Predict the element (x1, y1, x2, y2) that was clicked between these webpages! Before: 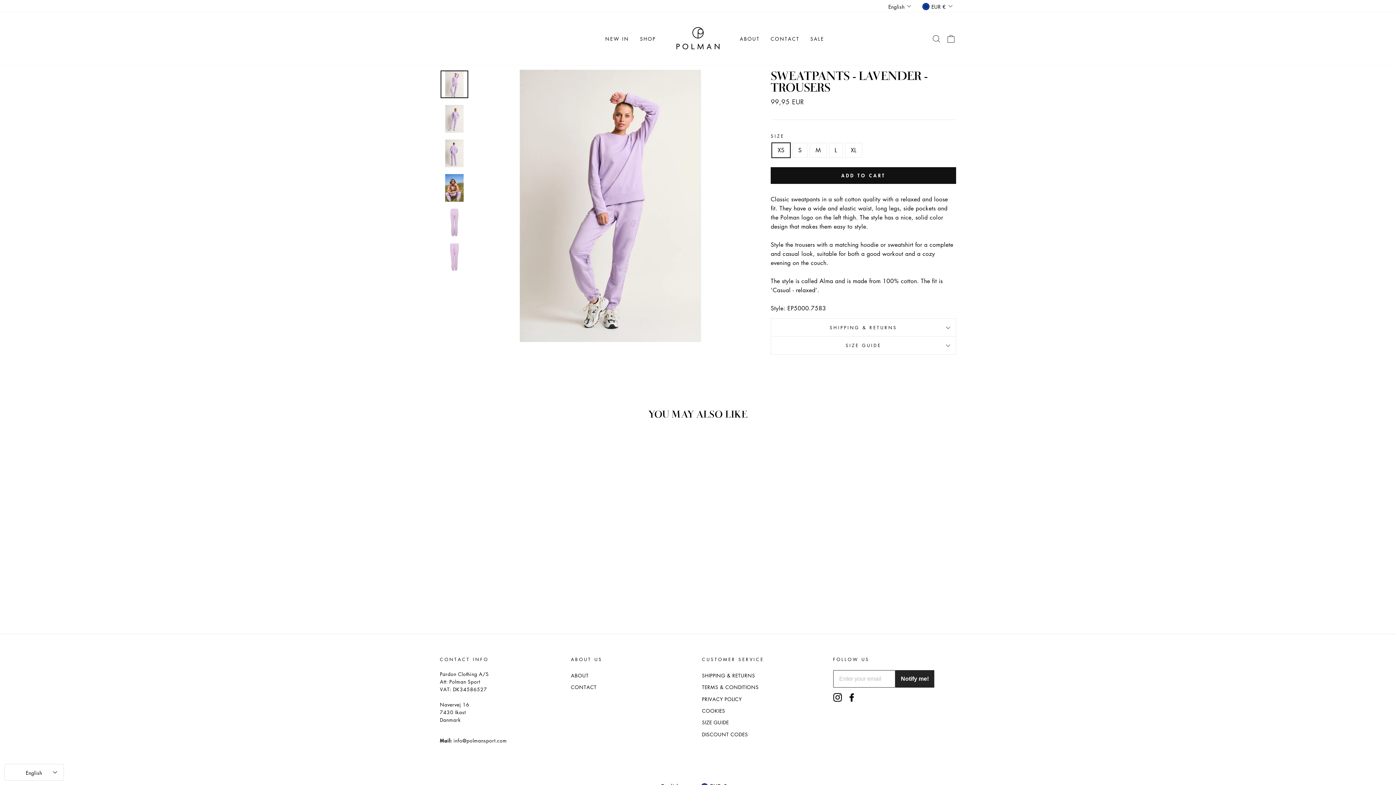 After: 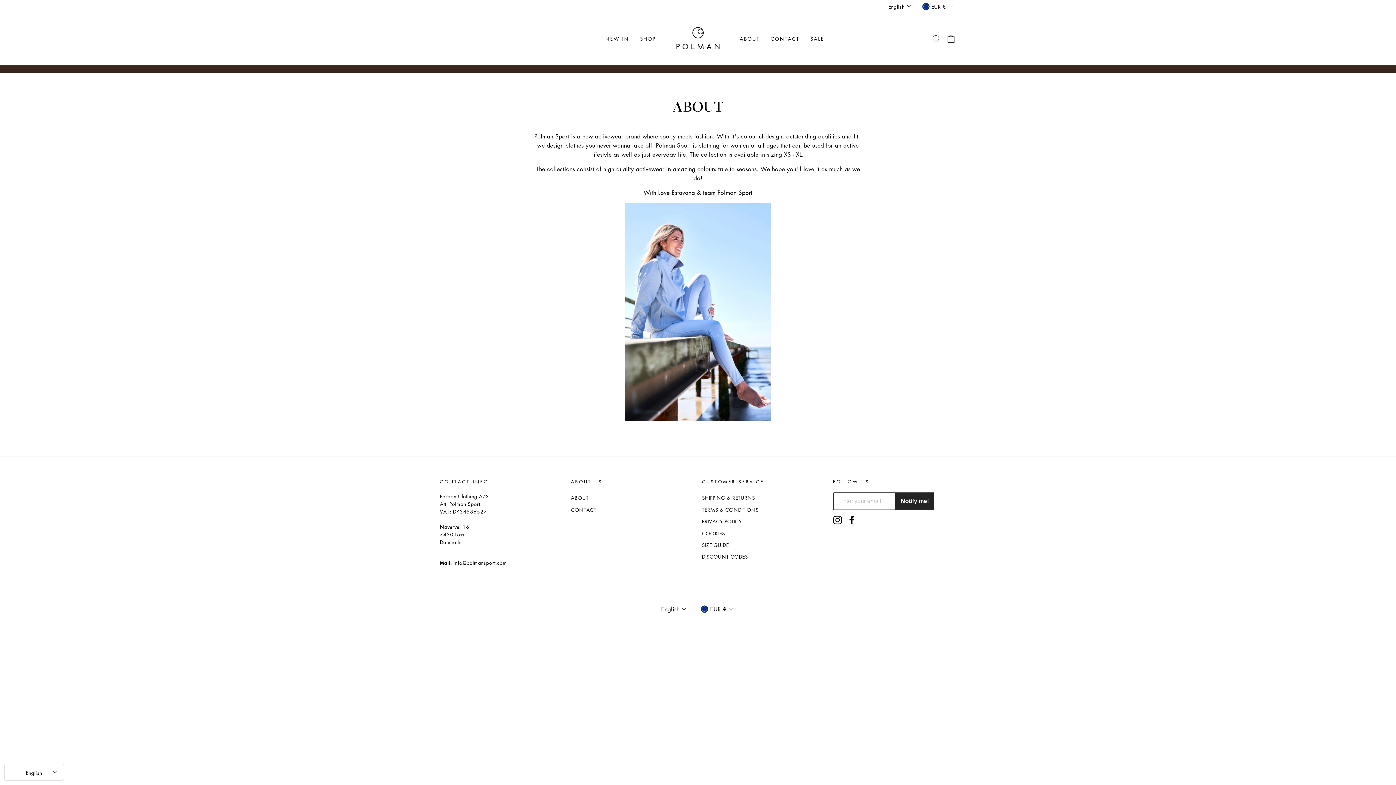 Action: bbox: (734, 32, 765, 45) label: ABOUT